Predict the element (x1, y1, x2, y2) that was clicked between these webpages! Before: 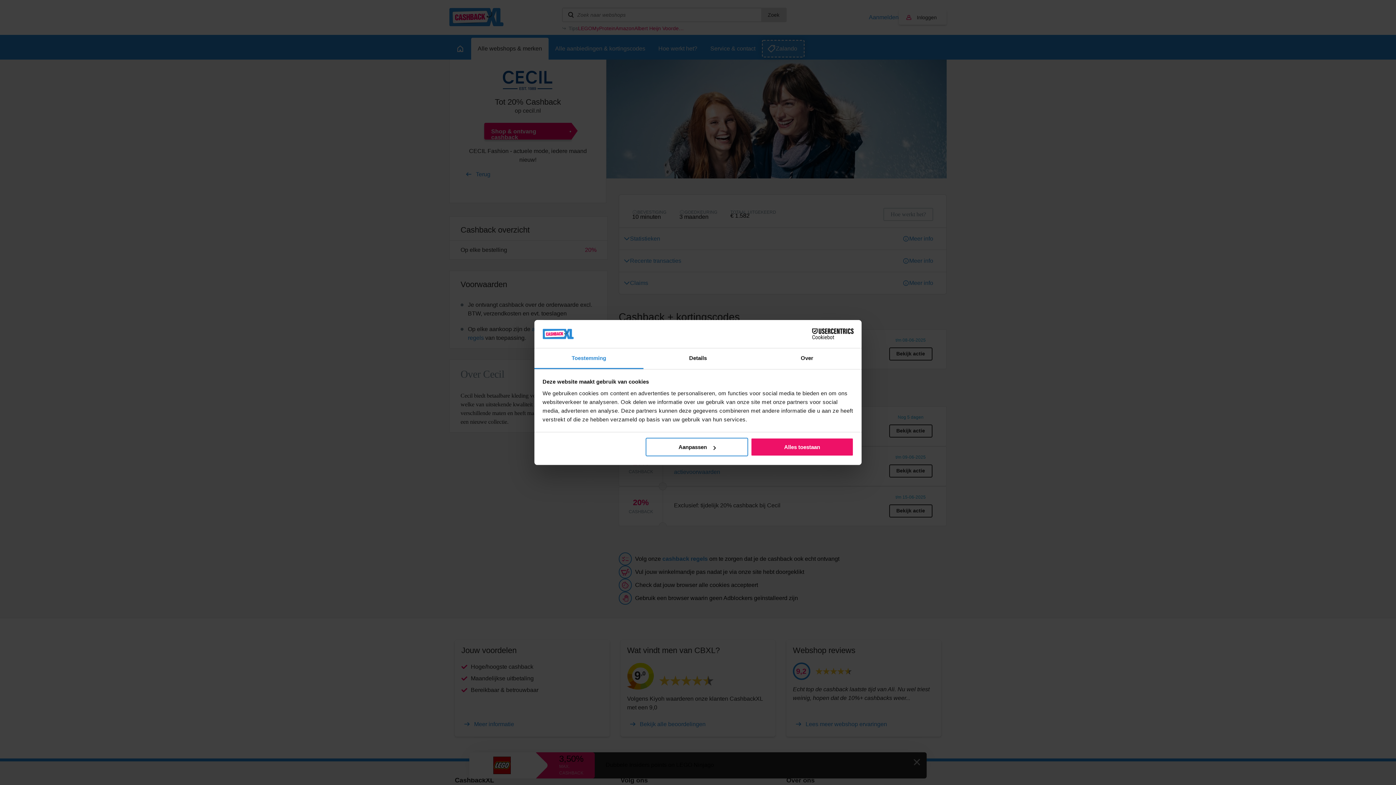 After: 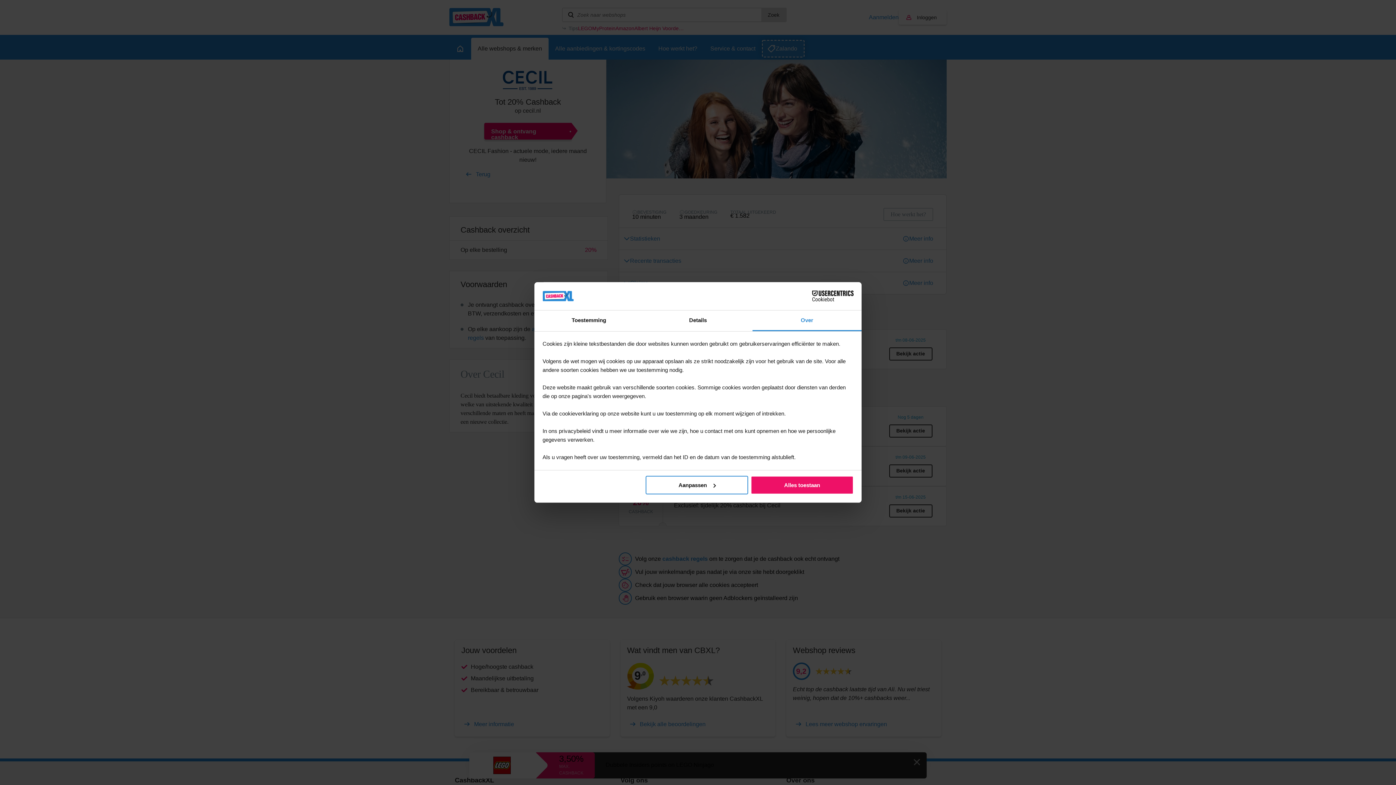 Action: bbox: (752, 348, 861, 369) label: Over